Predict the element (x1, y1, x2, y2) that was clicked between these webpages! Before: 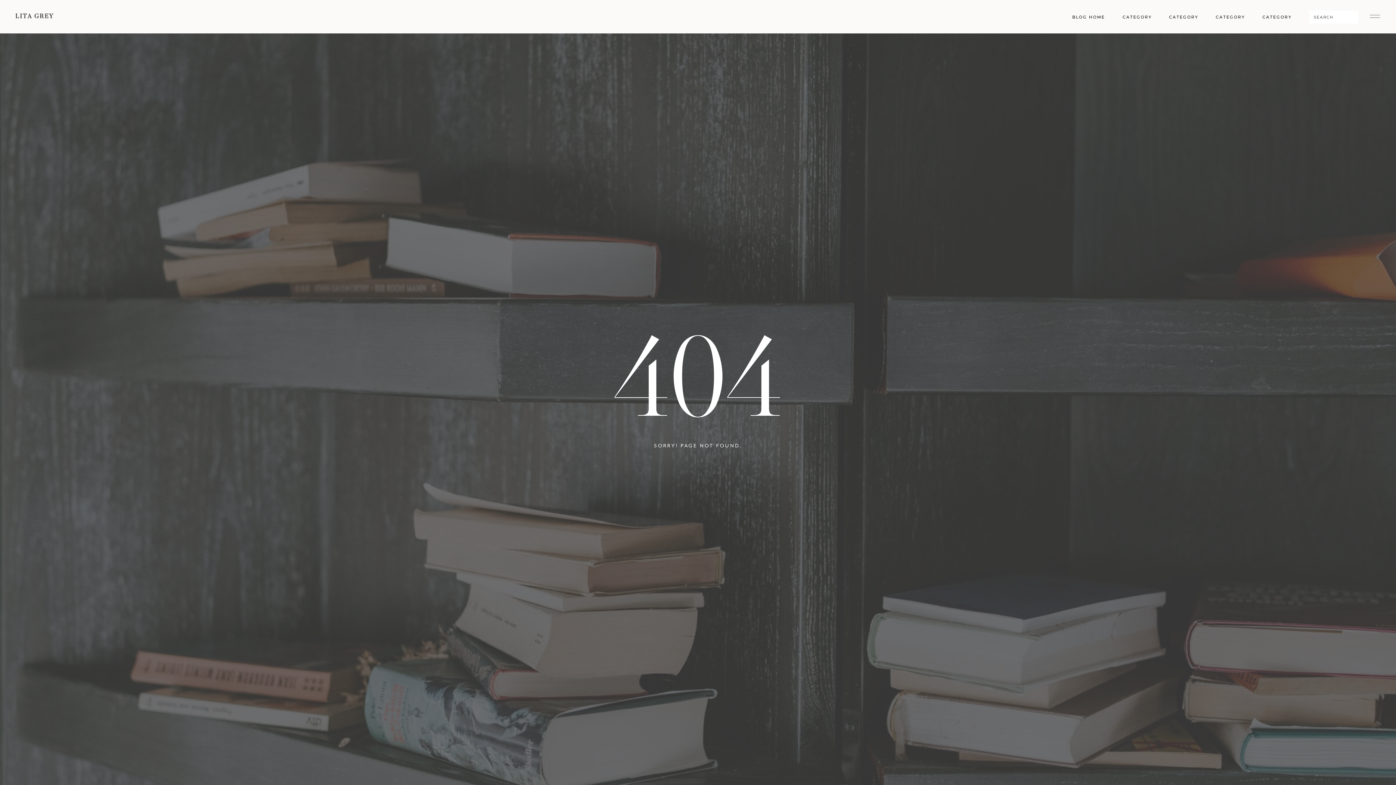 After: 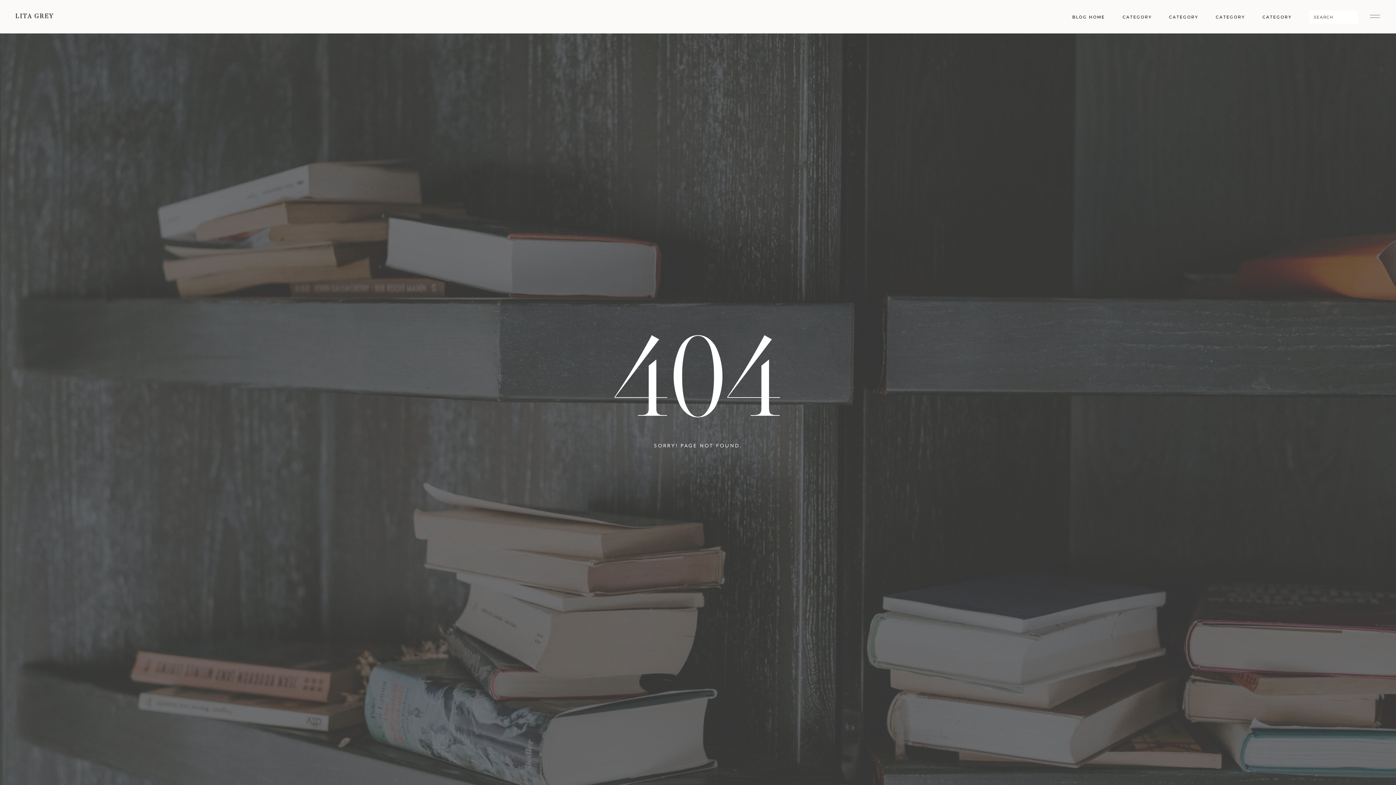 Action: label: CATEGORY bbox: (1216, 13, 1245, 20)